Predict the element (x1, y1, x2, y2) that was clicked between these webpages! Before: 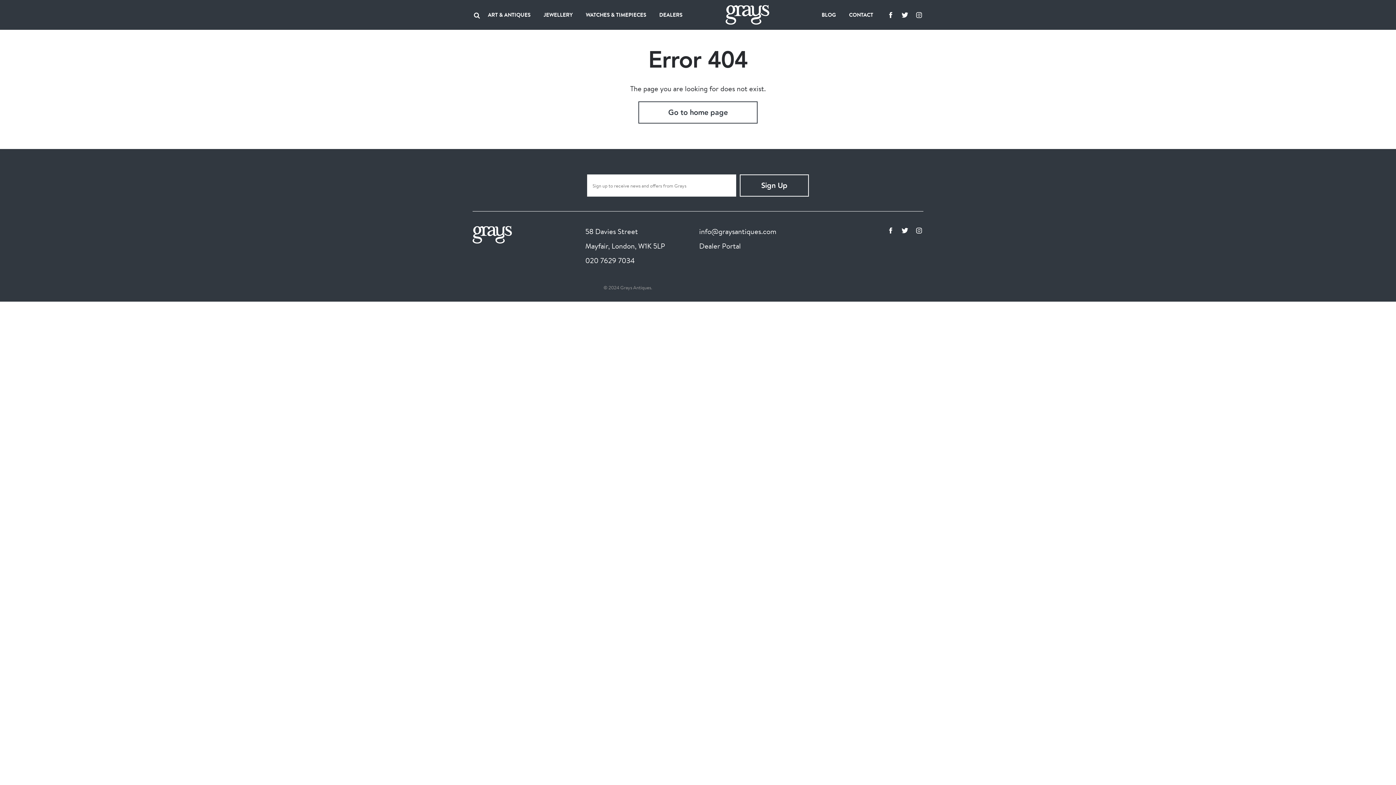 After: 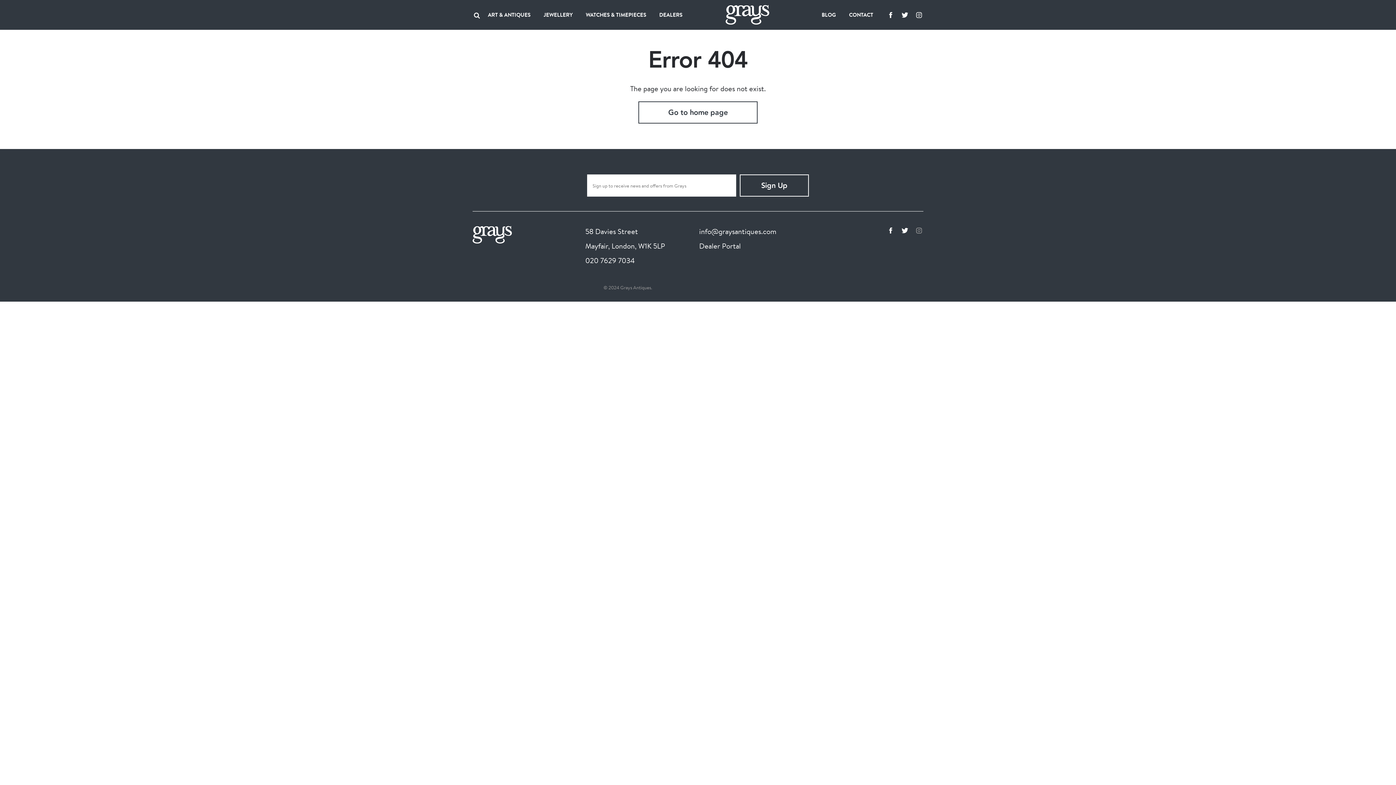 Action: bbox: (914, 226, 923, 234)